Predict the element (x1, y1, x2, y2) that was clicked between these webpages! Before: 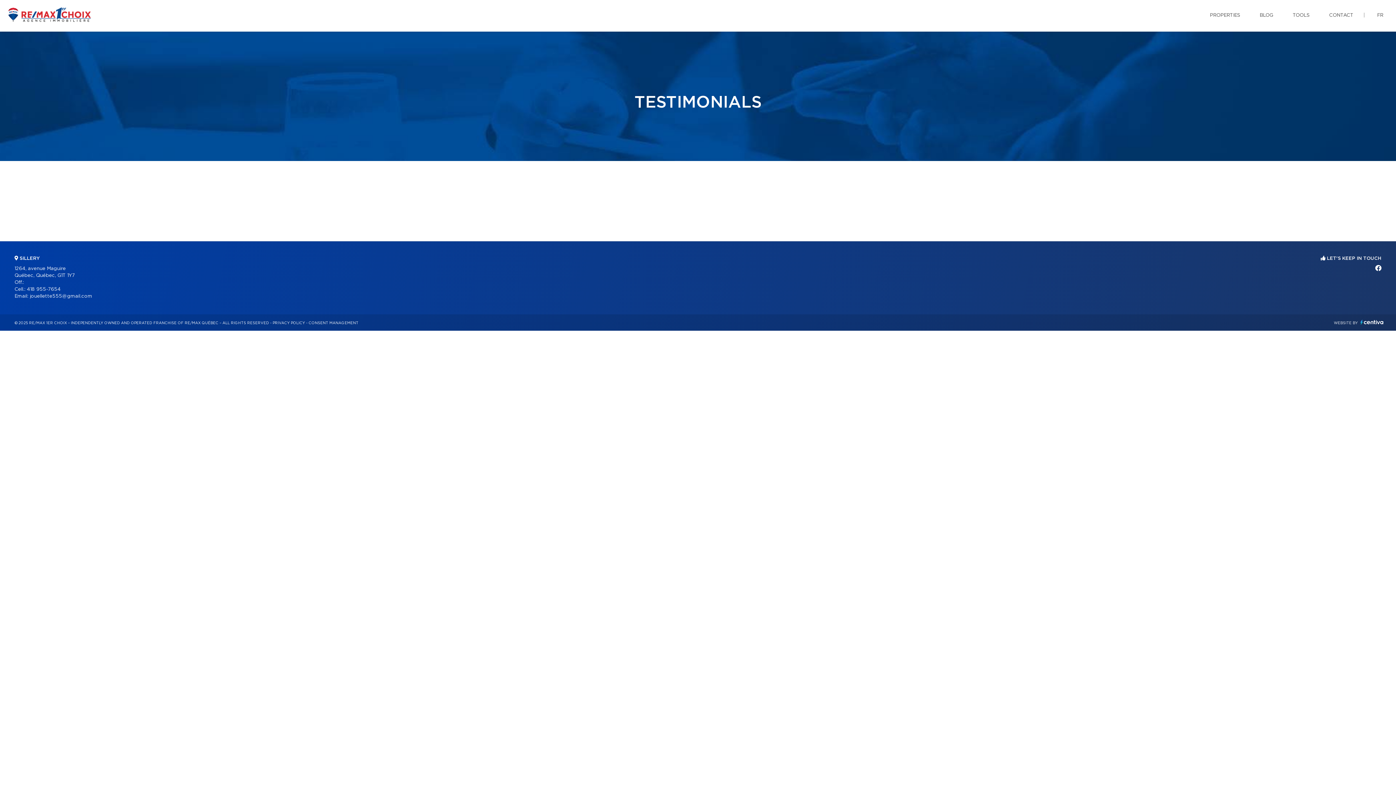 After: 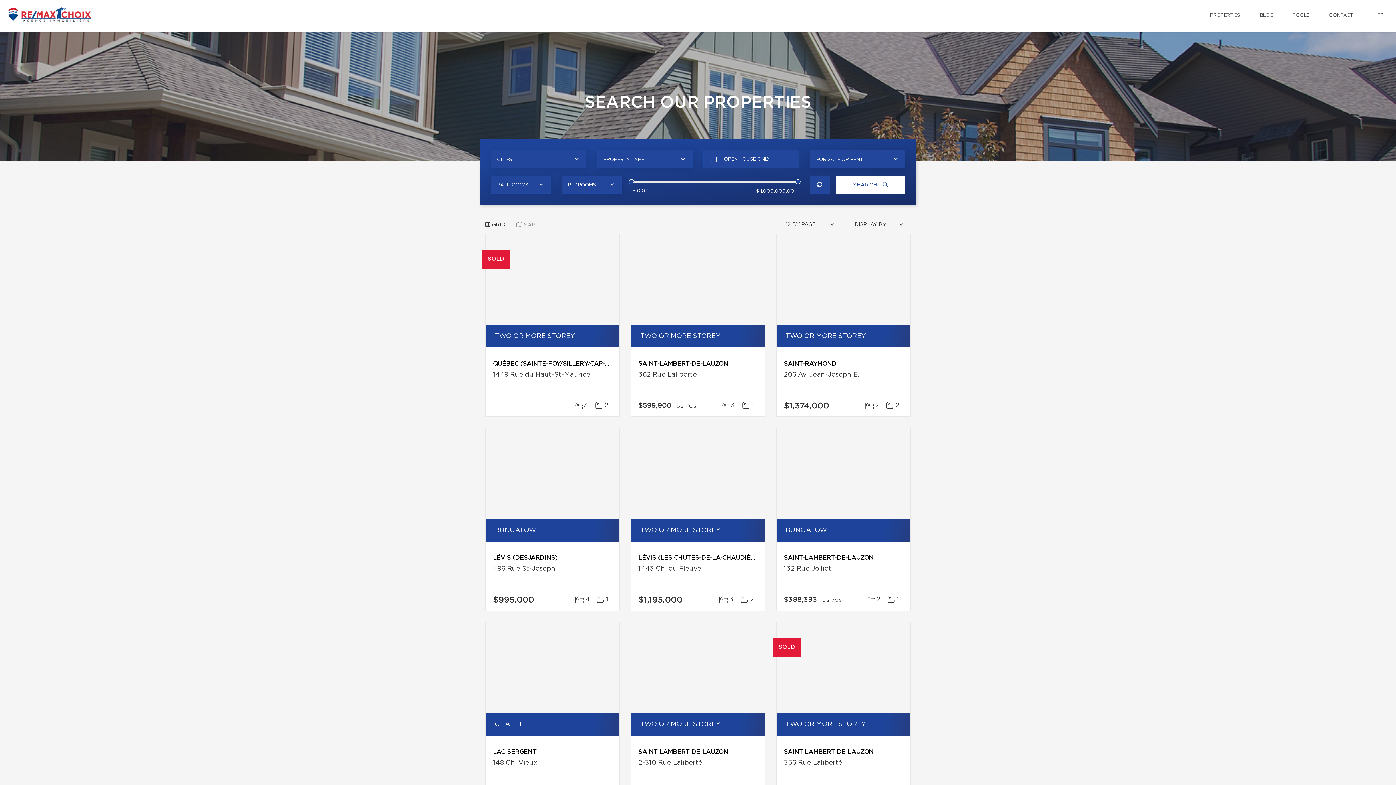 Action: label: PROPERTIES bbox: (1204, 0, 1245, 30)